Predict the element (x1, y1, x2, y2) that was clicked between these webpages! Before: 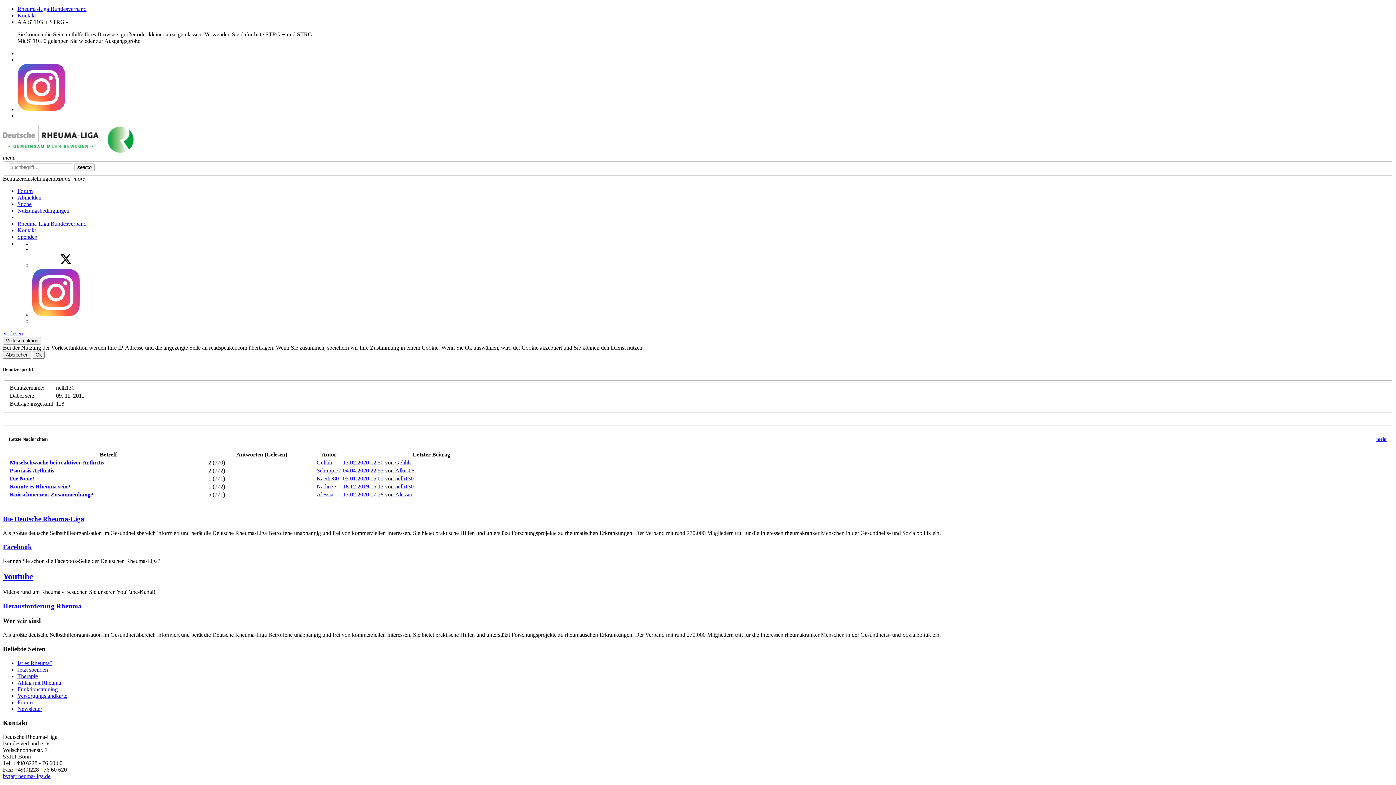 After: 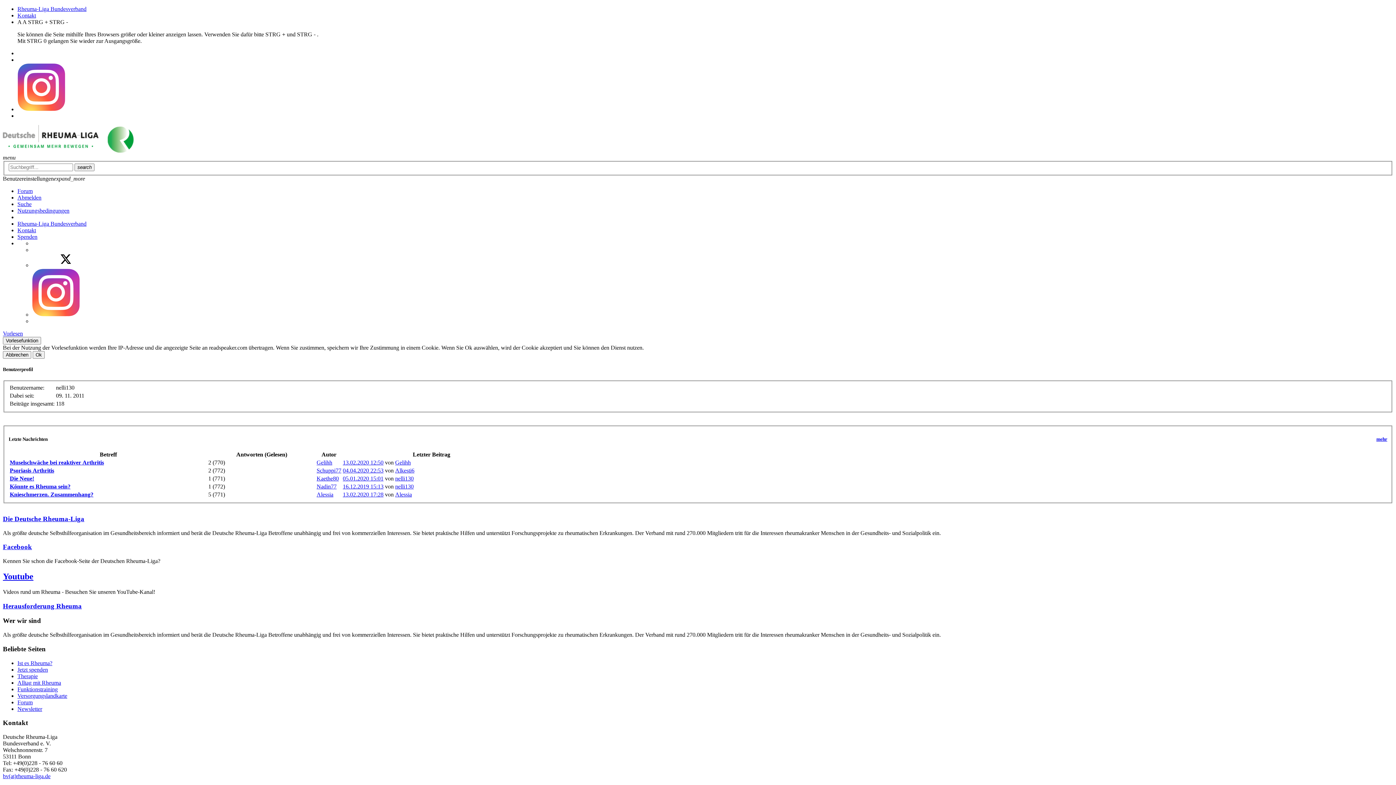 Action: label: Kontakt bbox: (17, 12, 36, 18)